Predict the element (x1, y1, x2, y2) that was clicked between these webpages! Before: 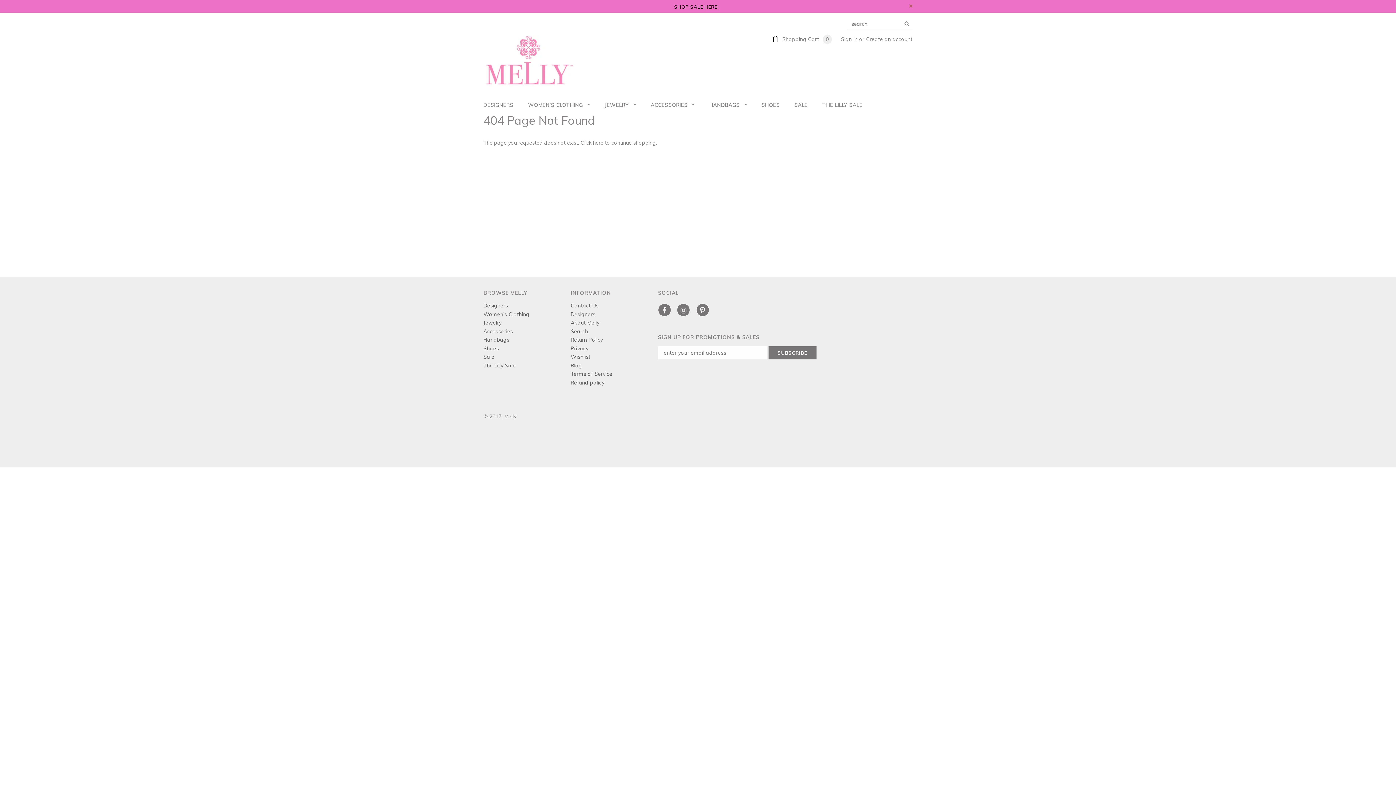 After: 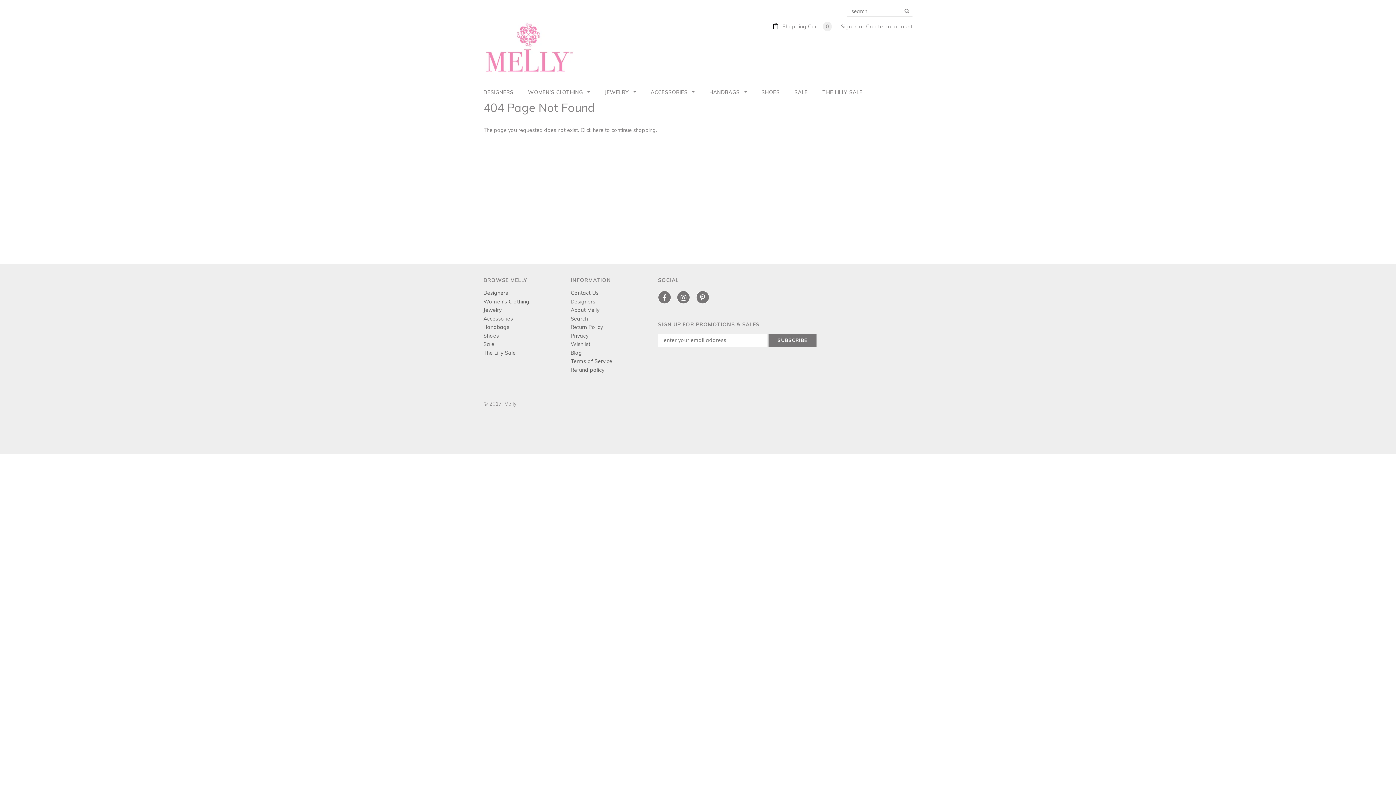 Action: label: CLOSE bbox: (909, 4, 912, 7)